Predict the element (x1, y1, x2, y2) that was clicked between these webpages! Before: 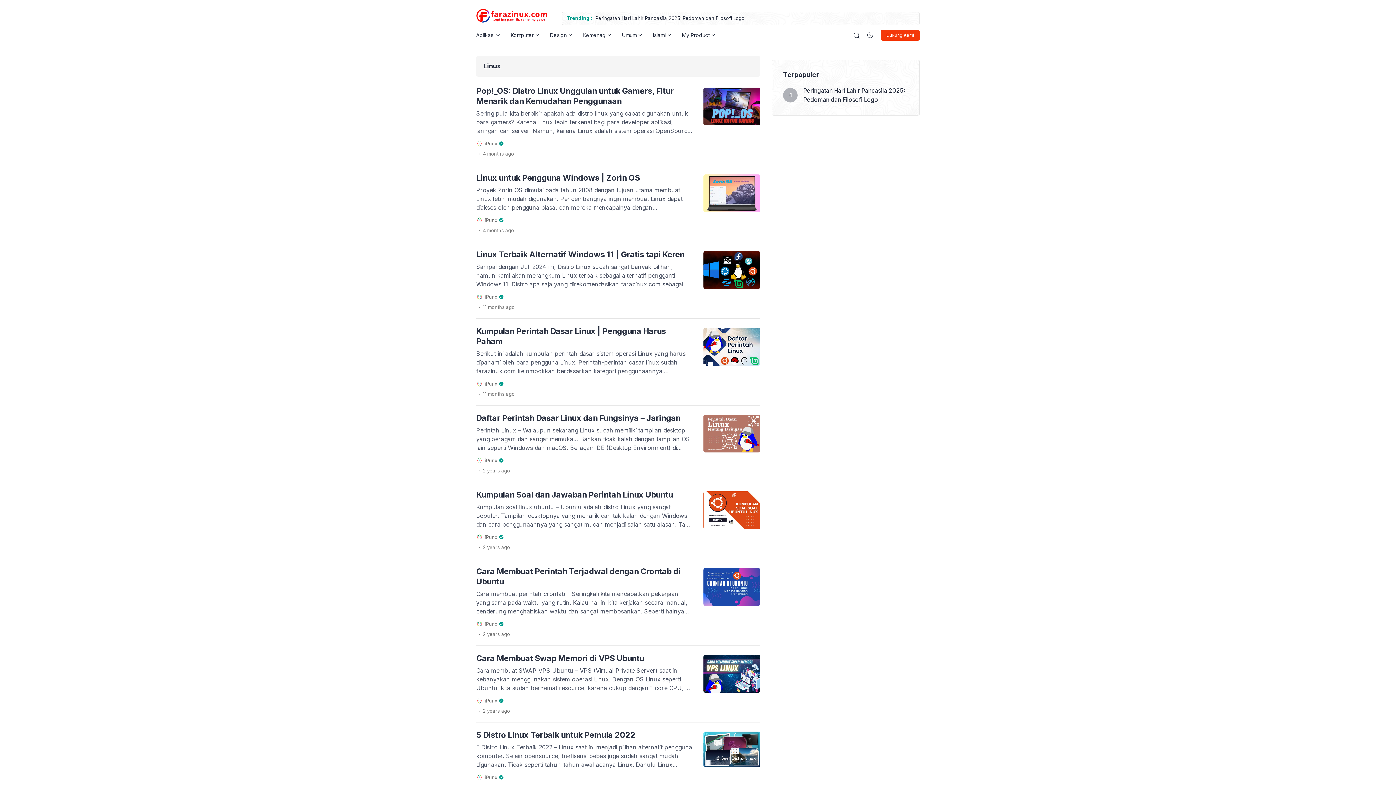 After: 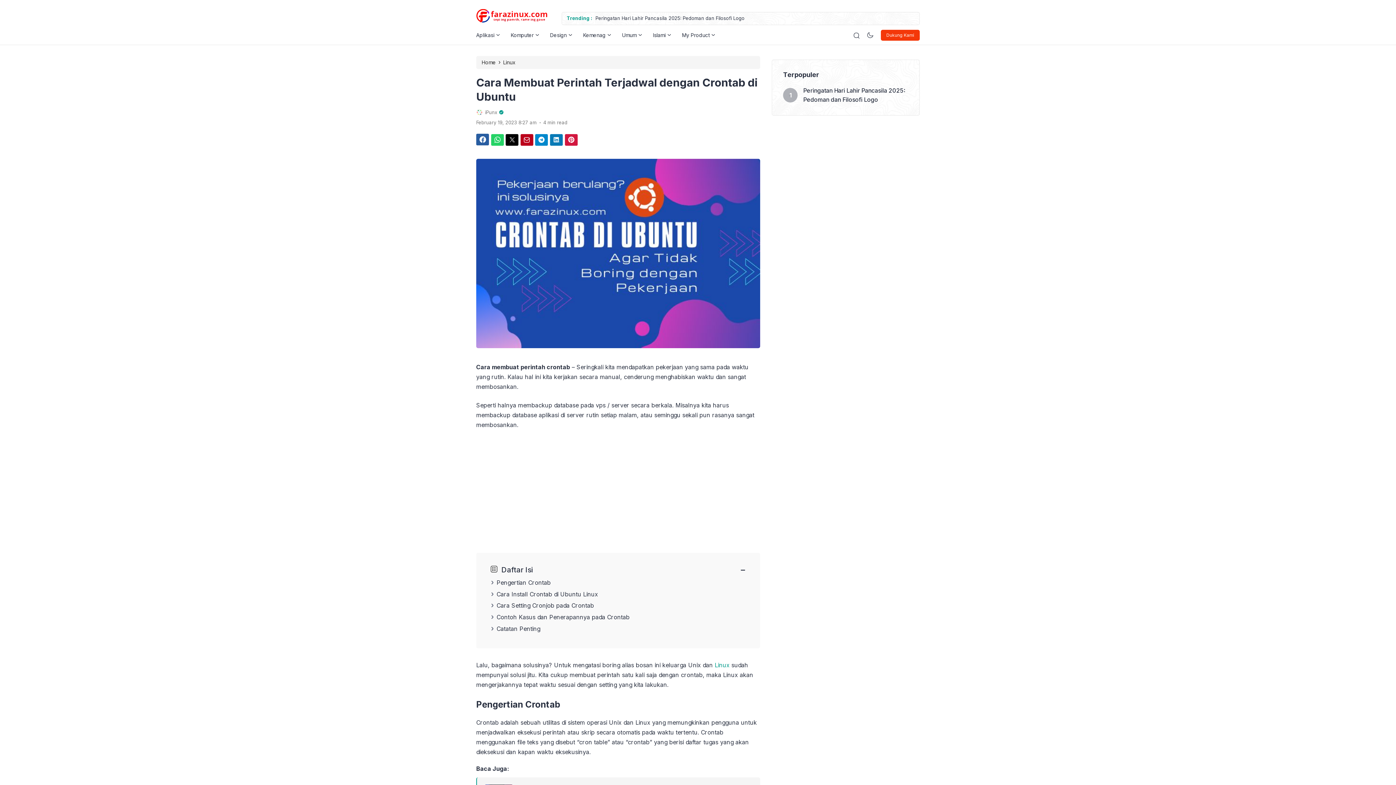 Action: bbox: (703, 600, 760, 607)